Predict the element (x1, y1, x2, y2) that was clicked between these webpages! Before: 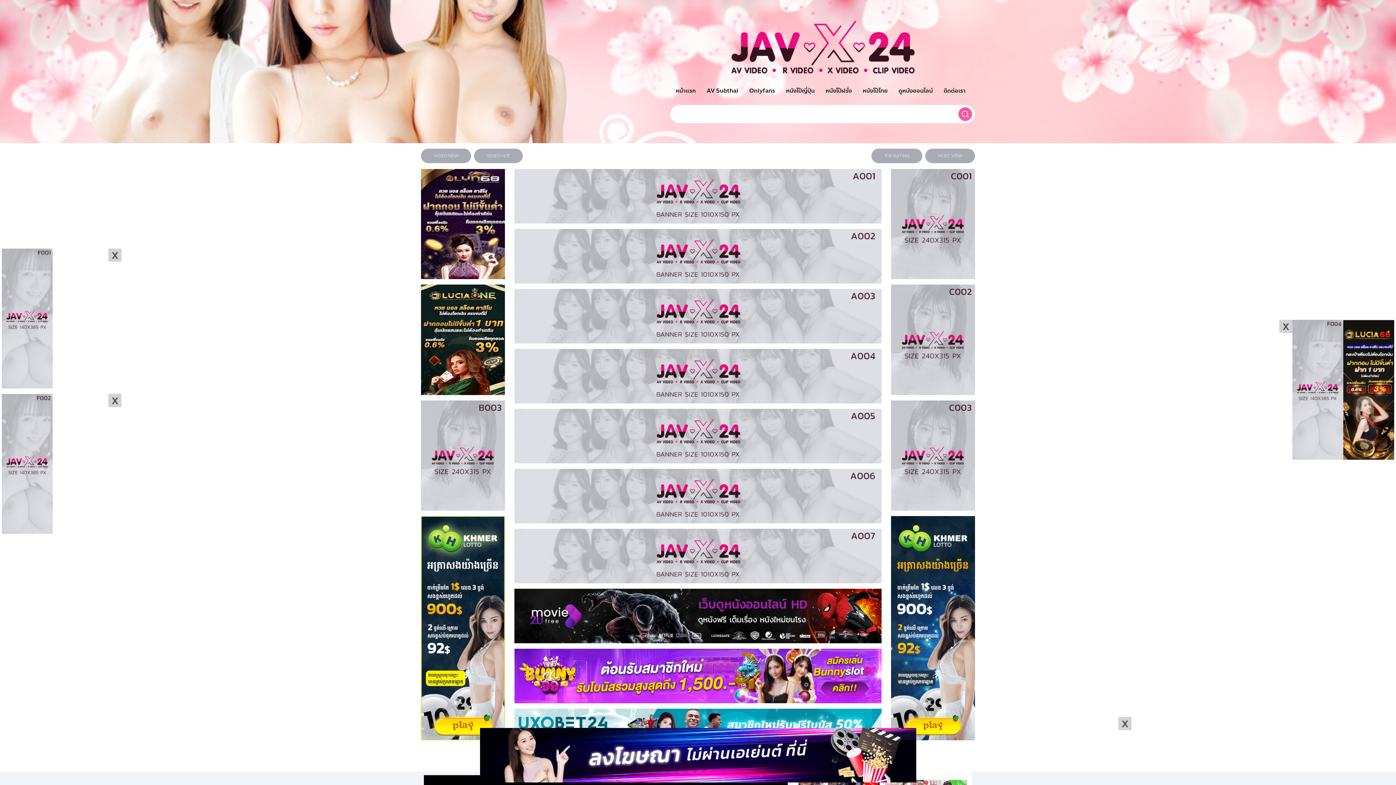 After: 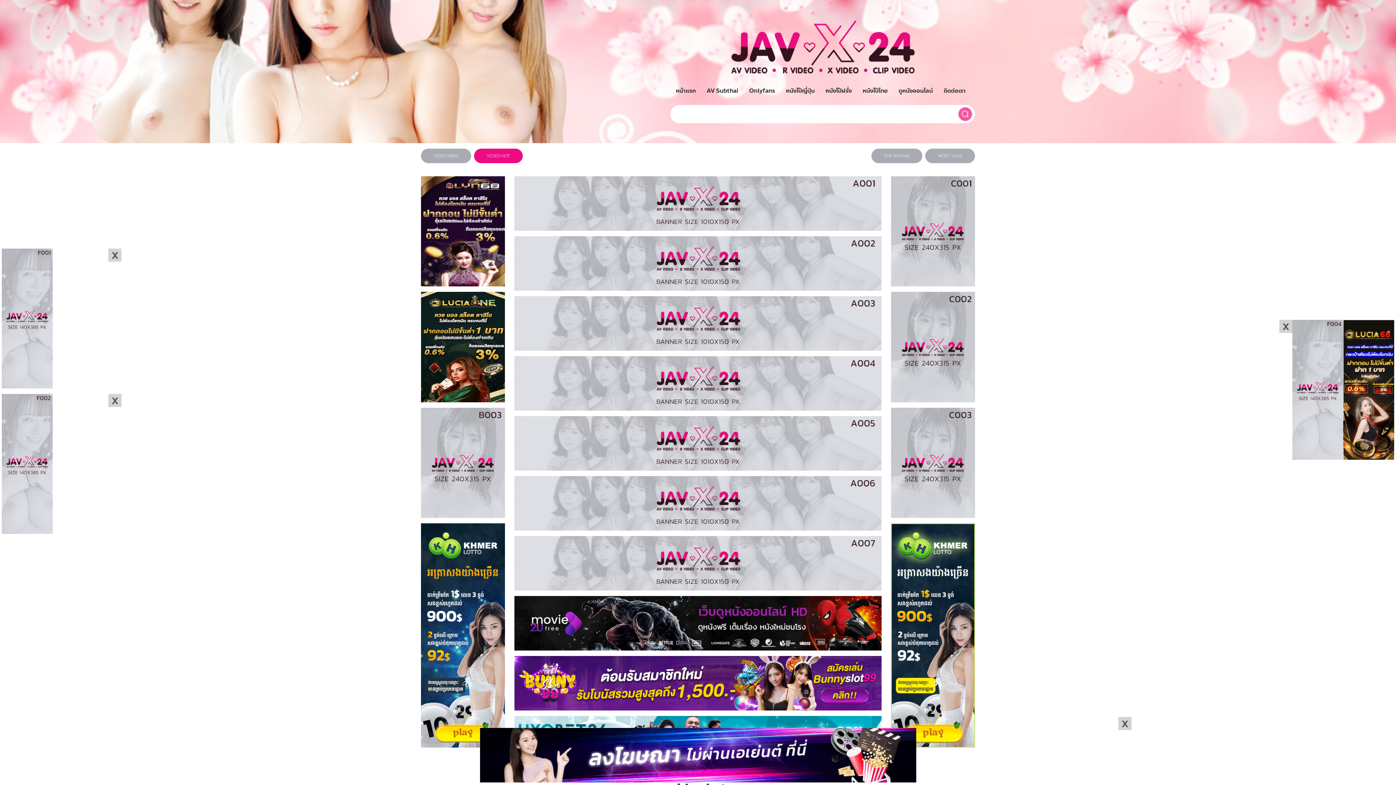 Action: label: VIDEO HOT bbox: (474, 148, 522, 163)